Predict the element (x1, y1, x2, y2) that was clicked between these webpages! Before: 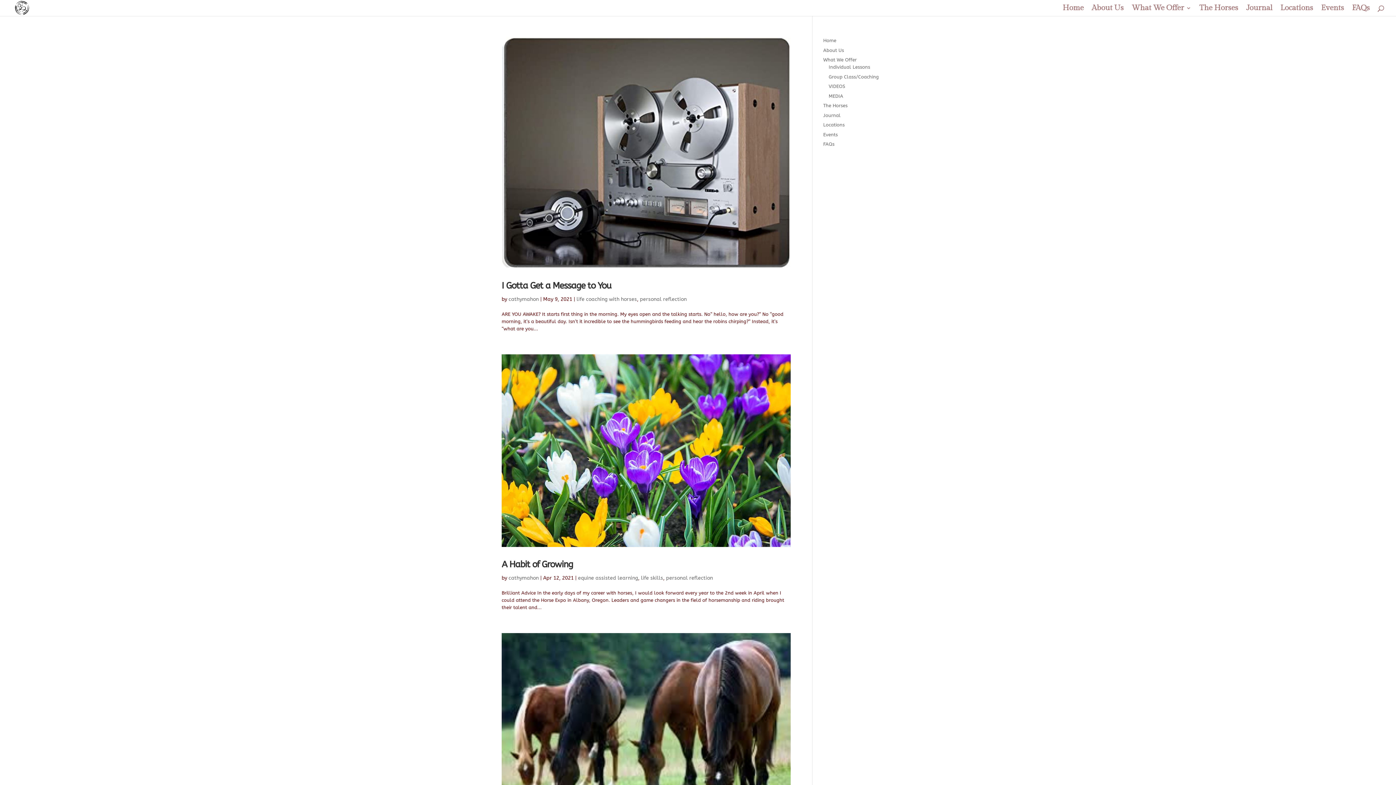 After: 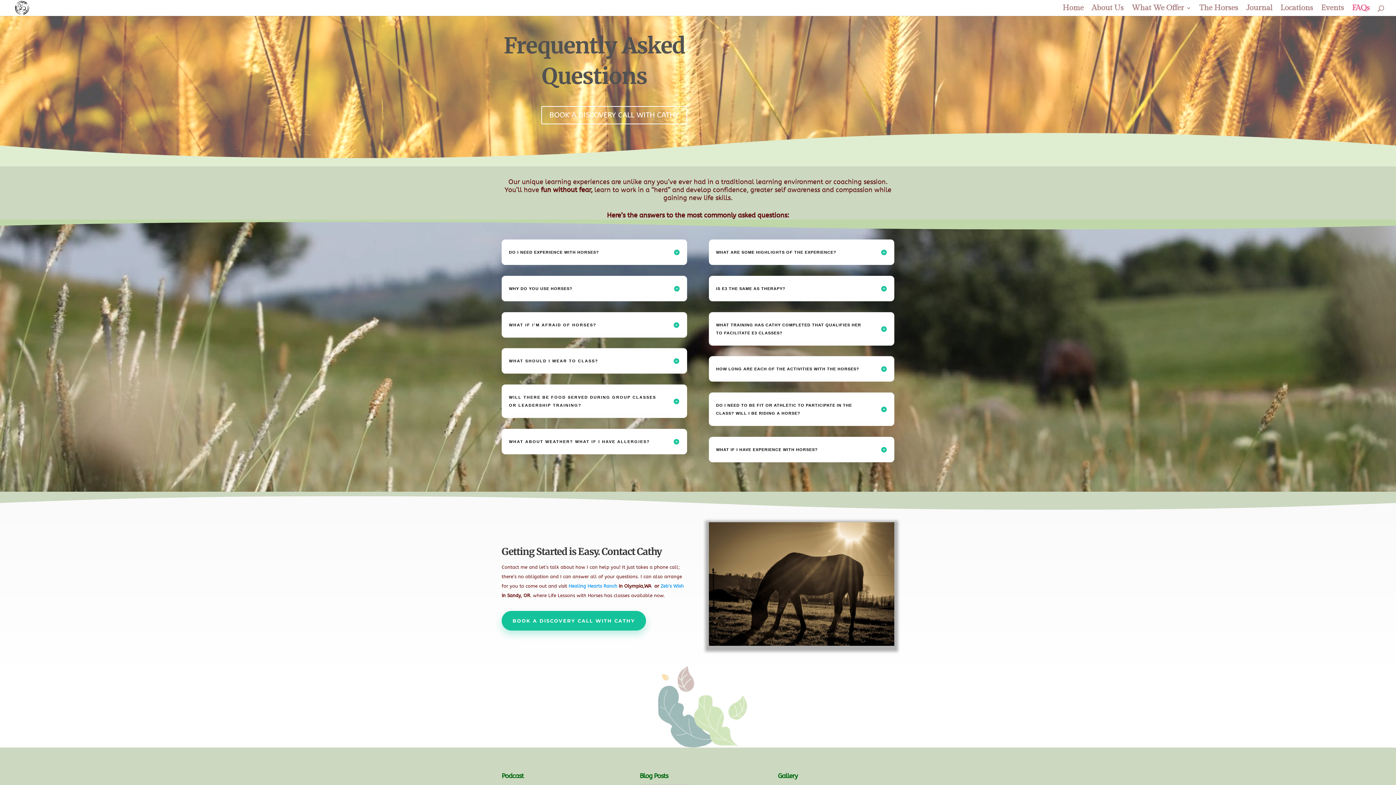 Action: bbox: (1352, 5, 1370, 16) label: FAQs